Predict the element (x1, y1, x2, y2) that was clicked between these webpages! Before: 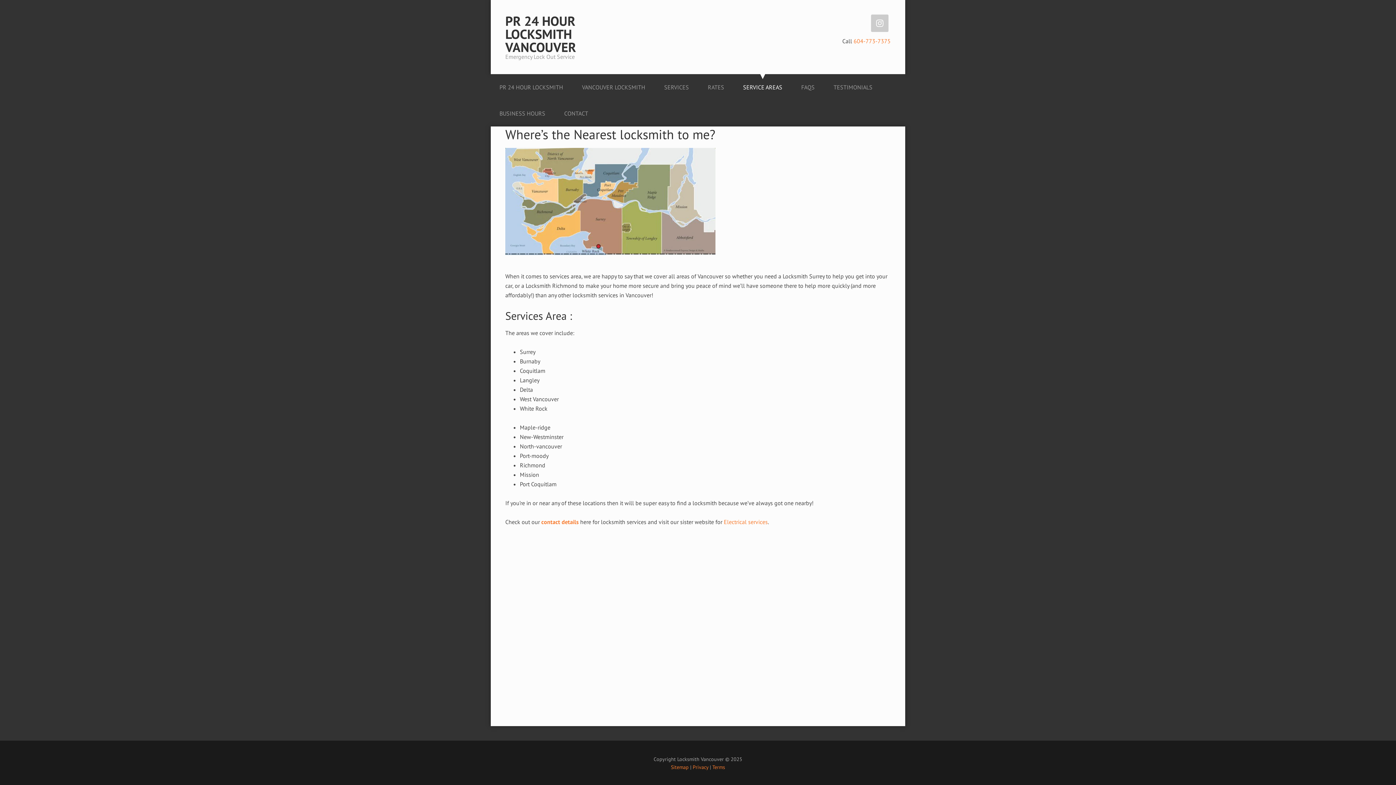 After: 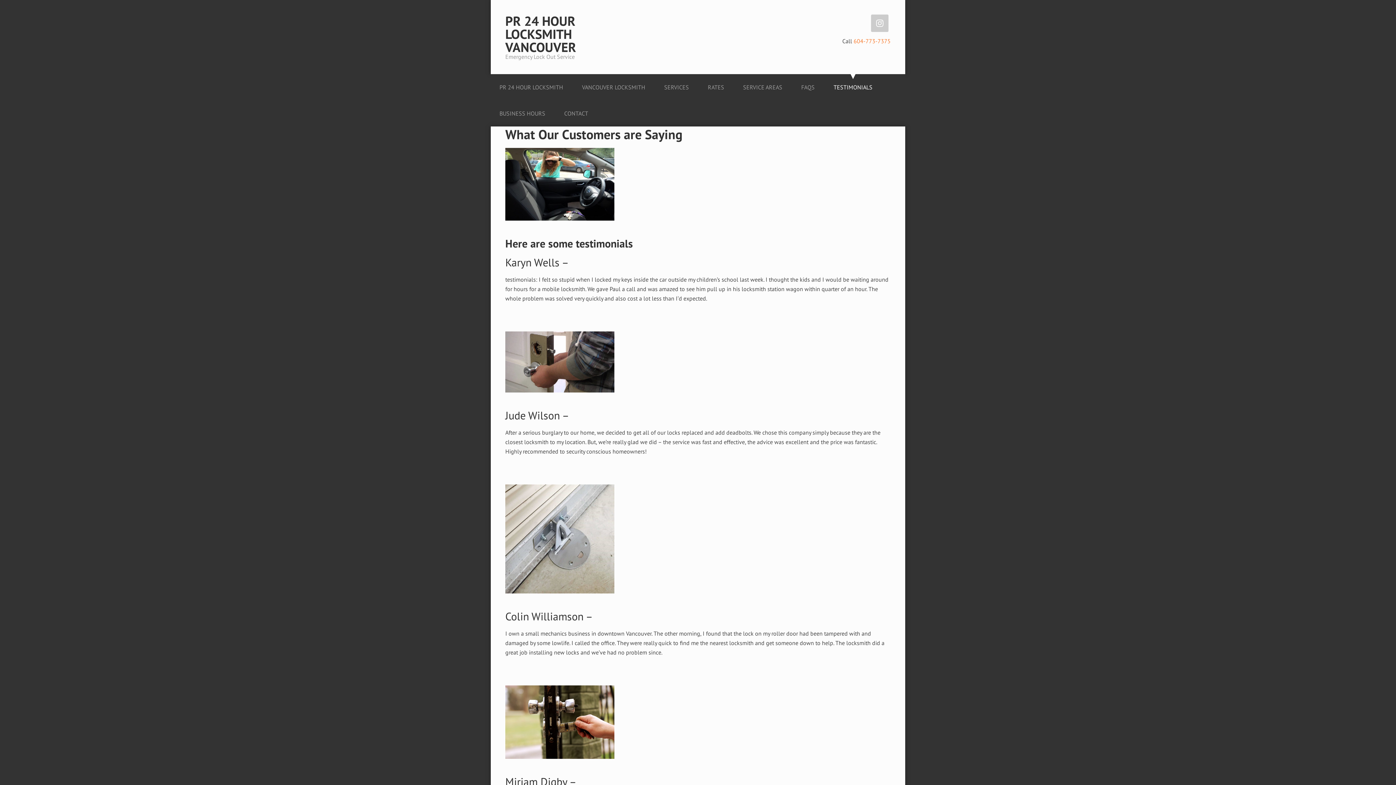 Action: bbox: (825, 69, 881, 100) label: TESTIMONIALS